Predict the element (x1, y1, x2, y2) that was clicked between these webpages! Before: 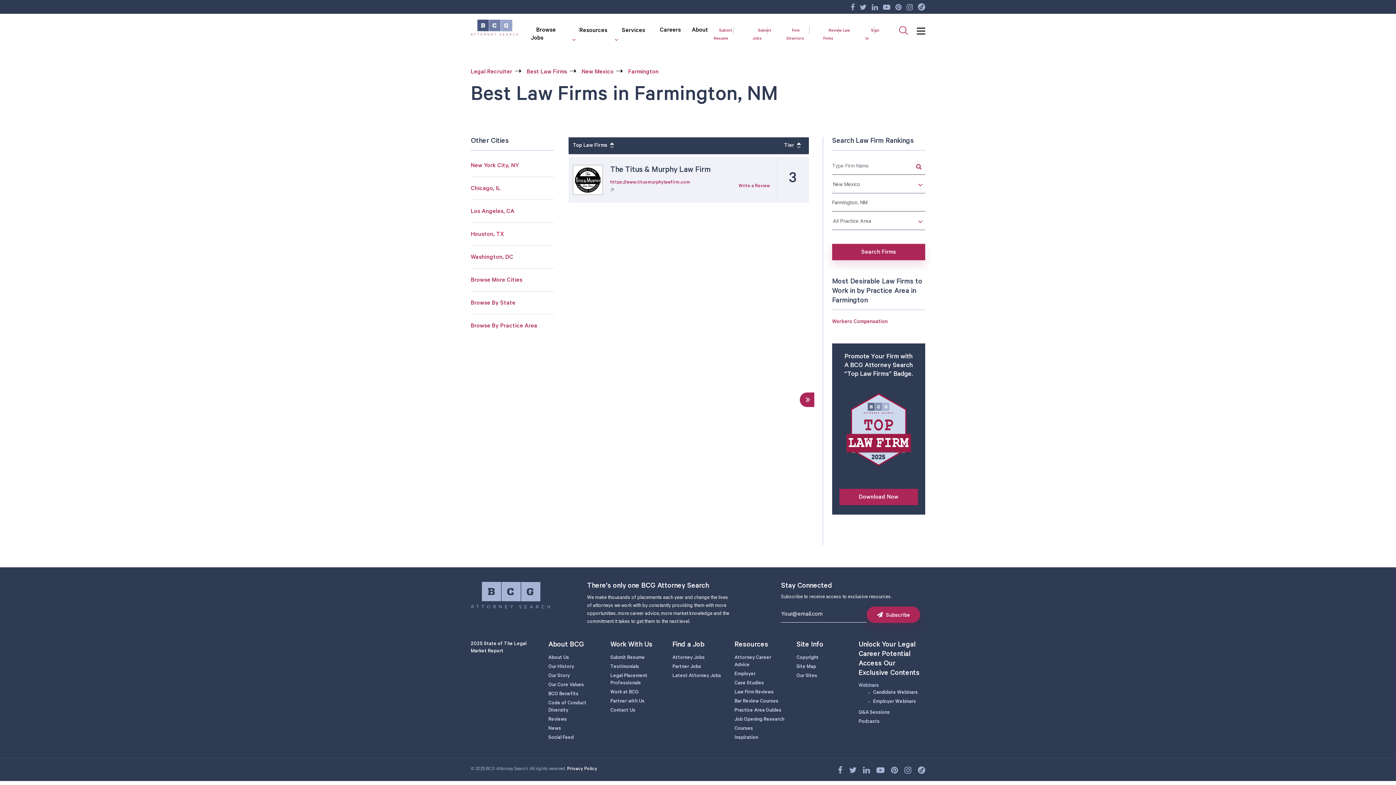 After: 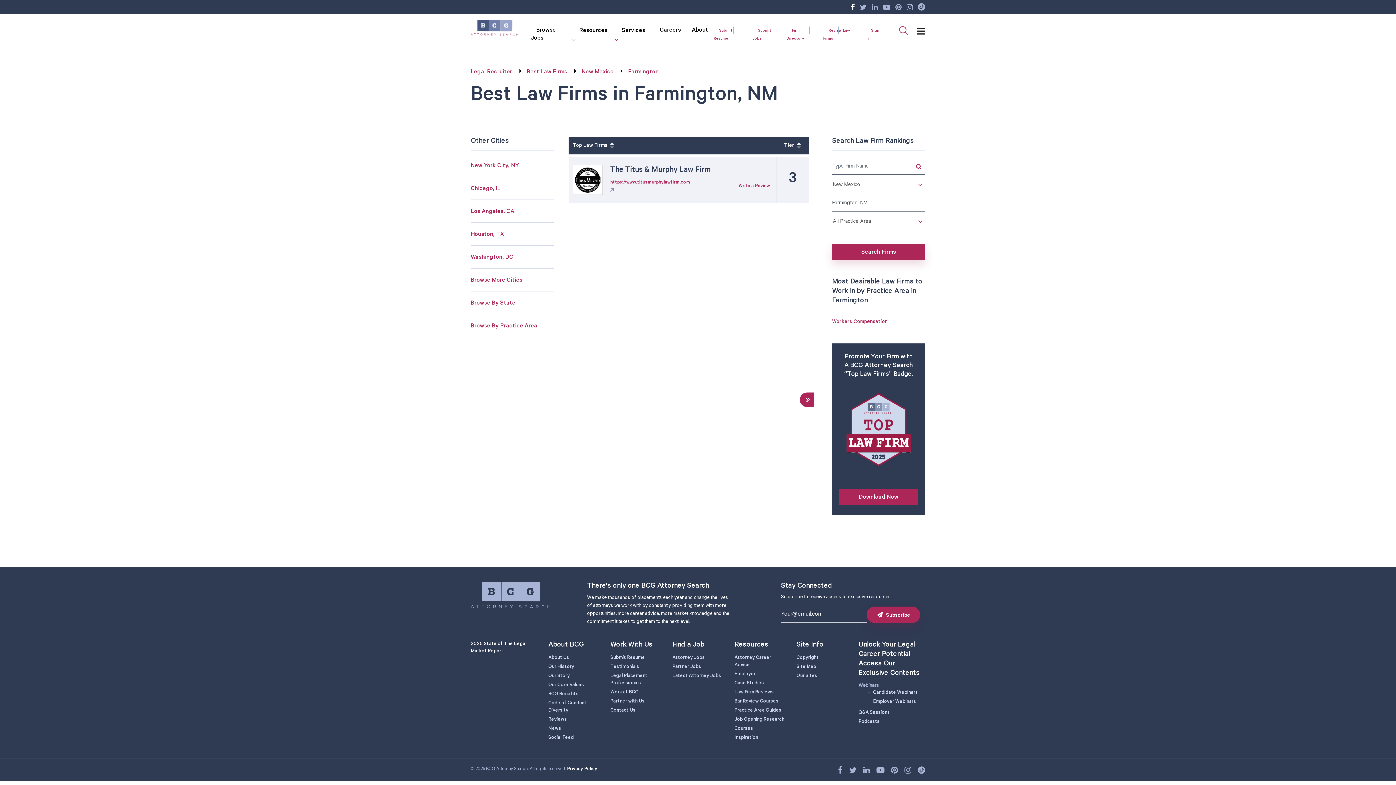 Action: bbox: (850, 5, 854, 12) label: Facebook